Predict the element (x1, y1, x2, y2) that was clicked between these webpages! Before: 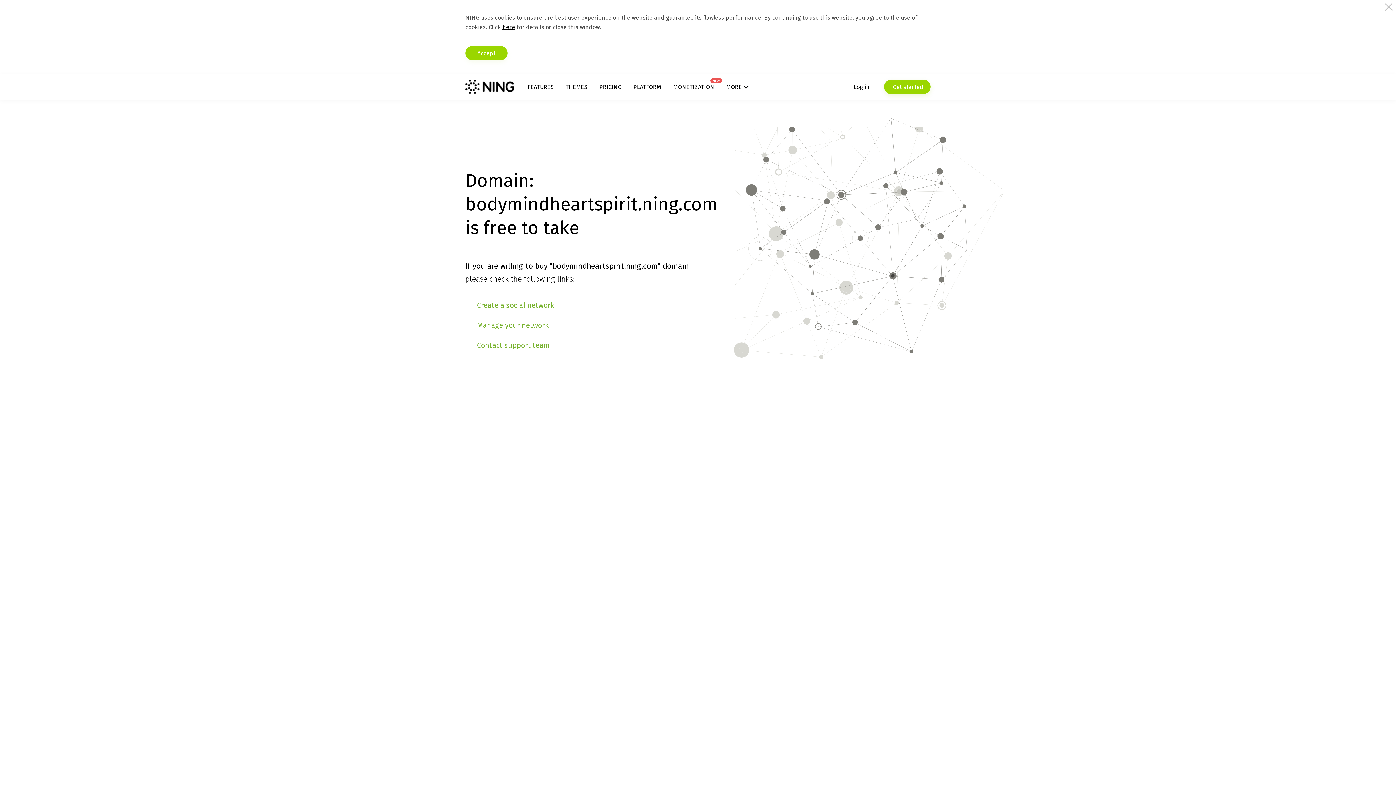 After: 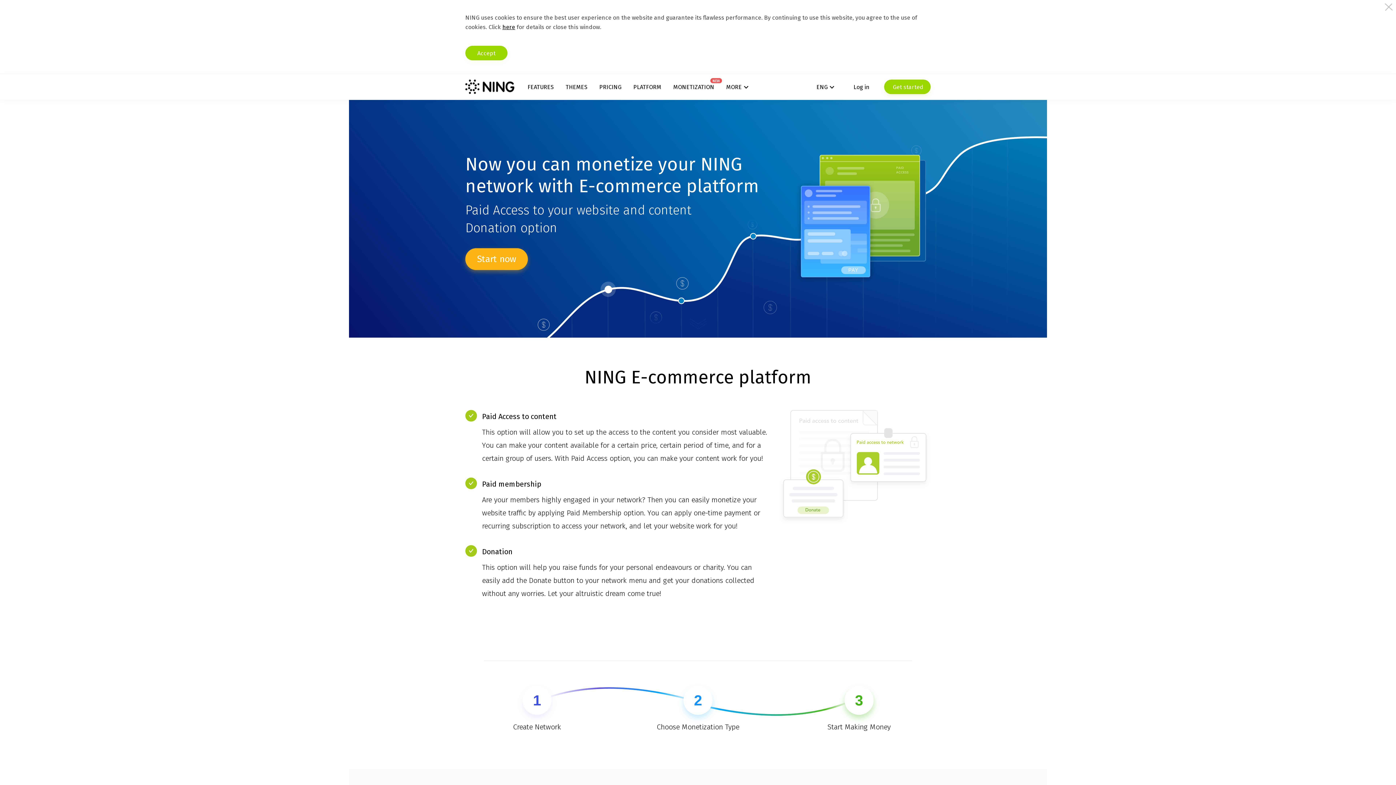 Action: label: MONETIZATION
NEW bbox: (673, 83, 714, 90)